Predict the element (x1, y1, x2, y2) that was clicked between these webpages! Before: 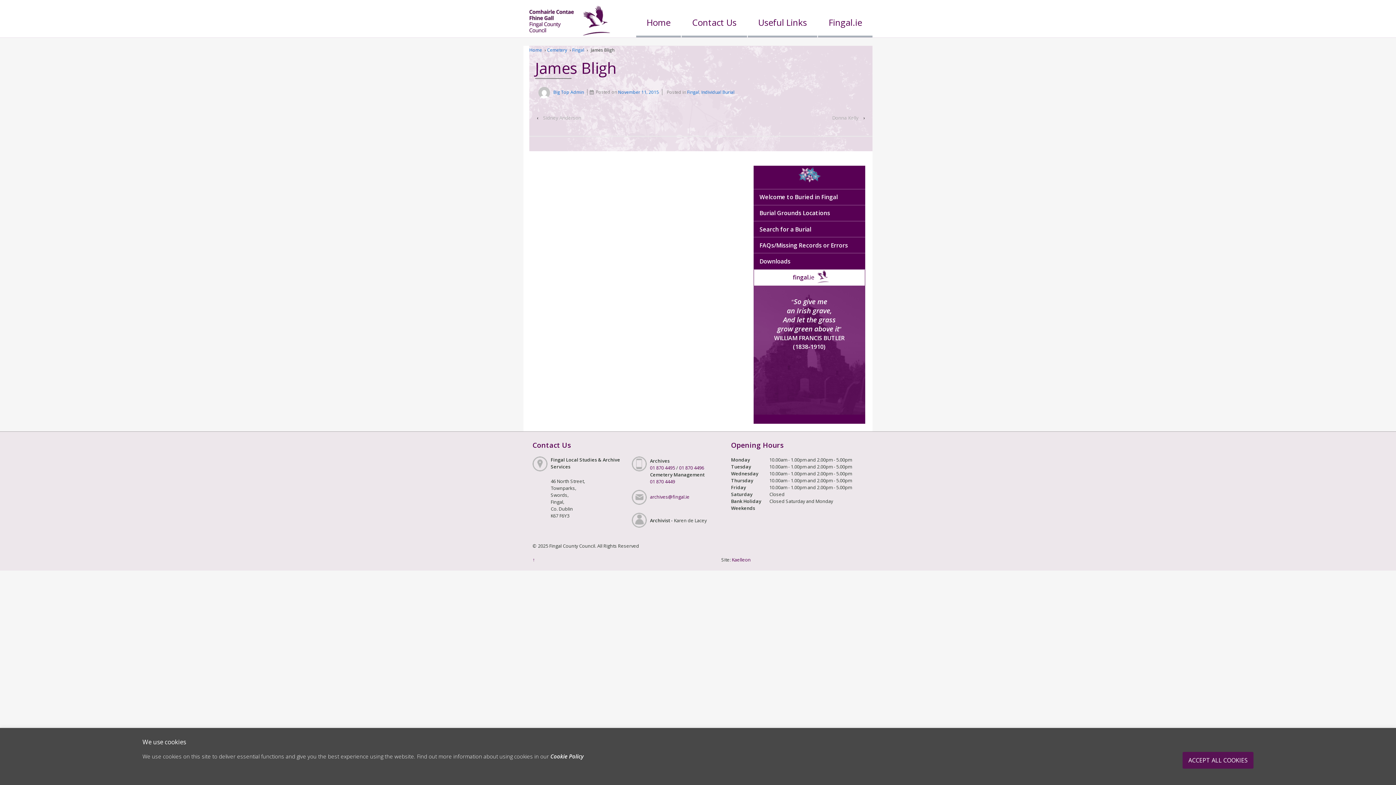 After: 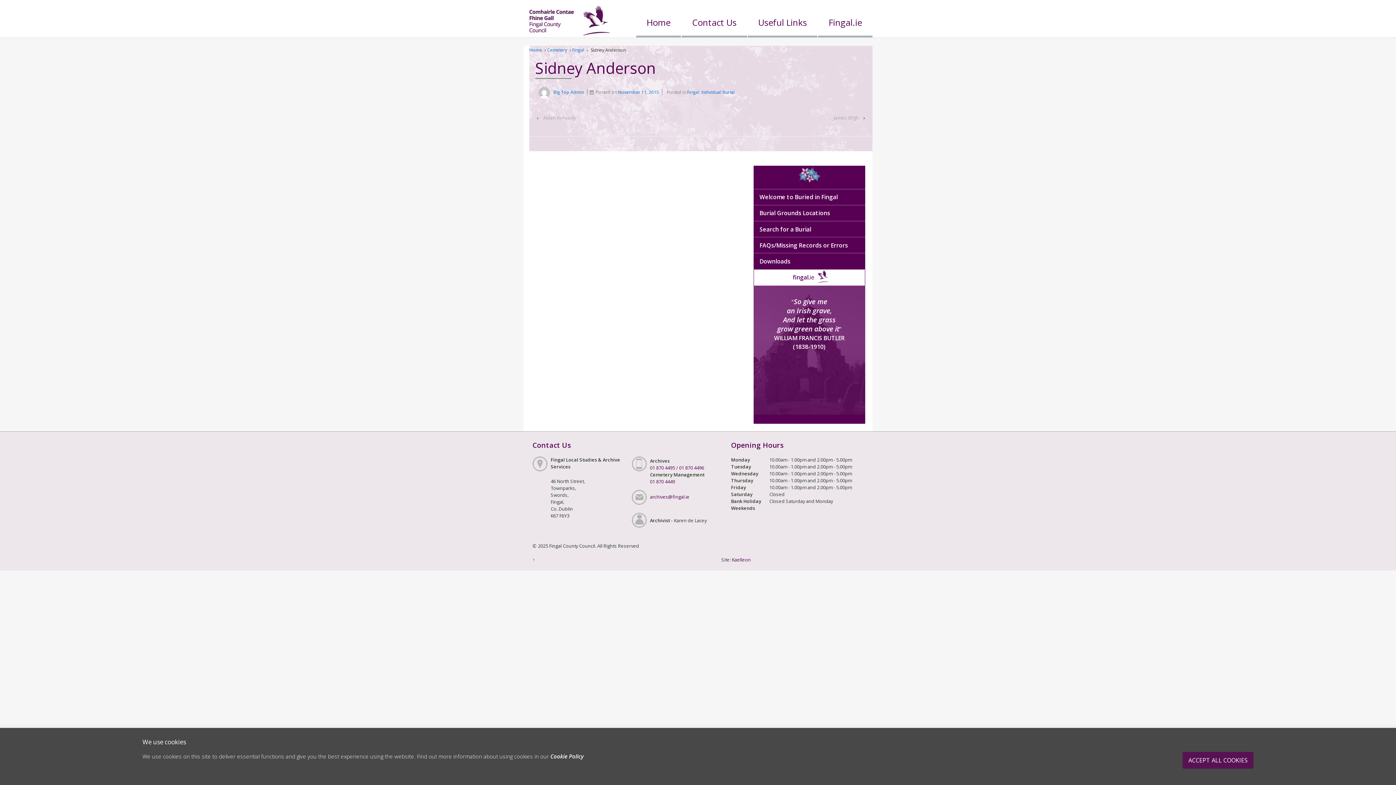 Action: label: Sidney Anderson bbox: (539, 112, 585, 122)